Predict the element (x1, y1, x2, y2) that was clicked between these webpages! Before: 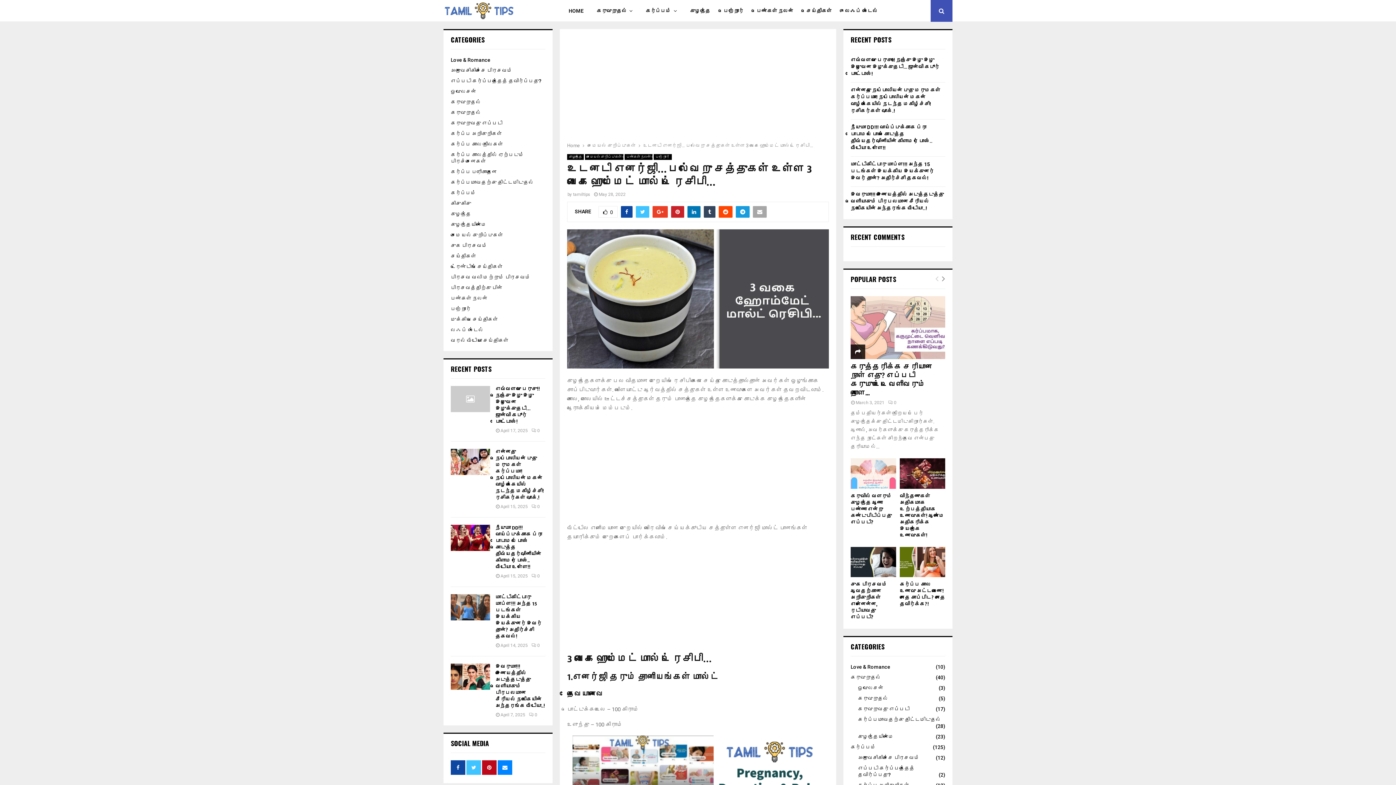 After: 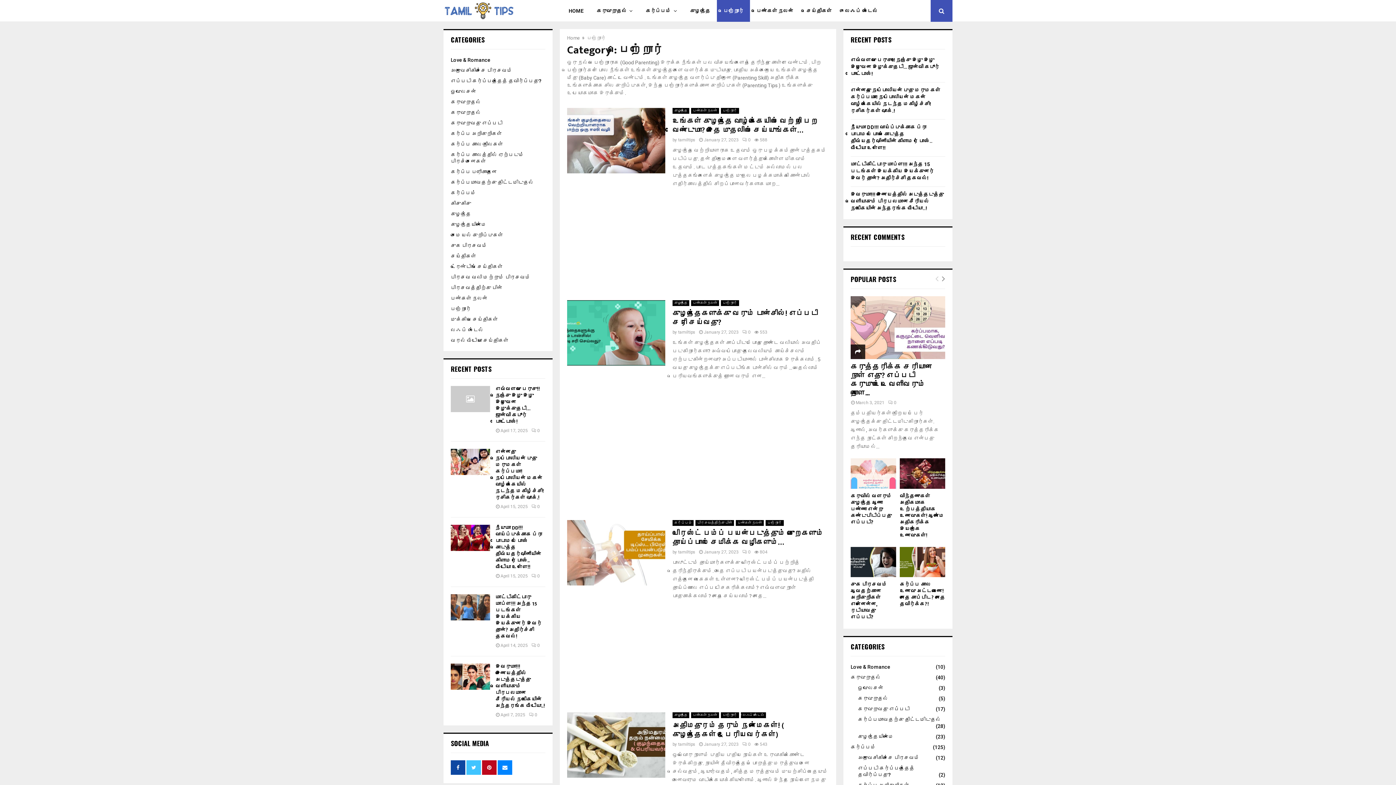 Action: label: பெற்றோர் bbox: (653, 154, 672, 160)